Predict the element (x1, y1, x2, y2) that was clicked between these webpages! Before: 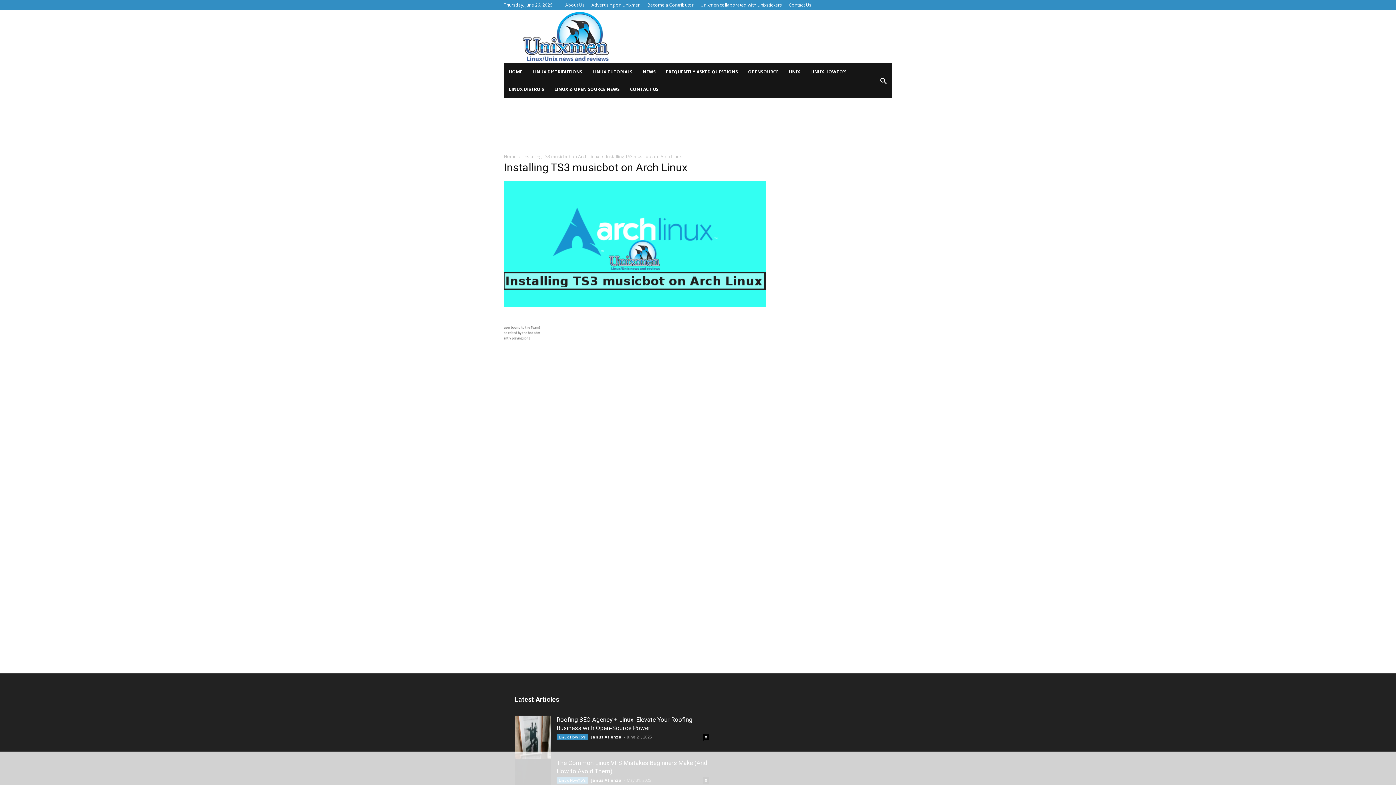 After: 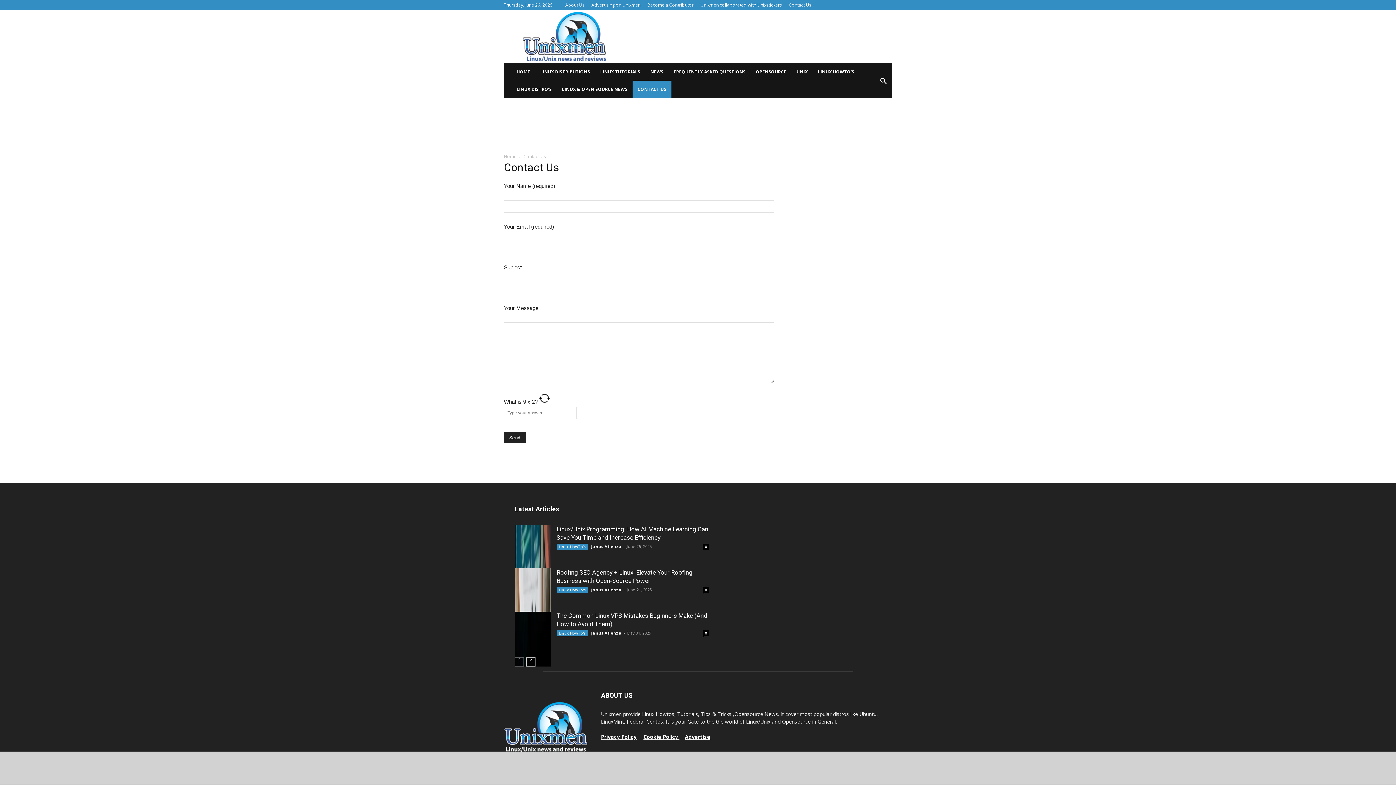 Action: label: CONTACT US bbox: (625, 80, 664, 98)